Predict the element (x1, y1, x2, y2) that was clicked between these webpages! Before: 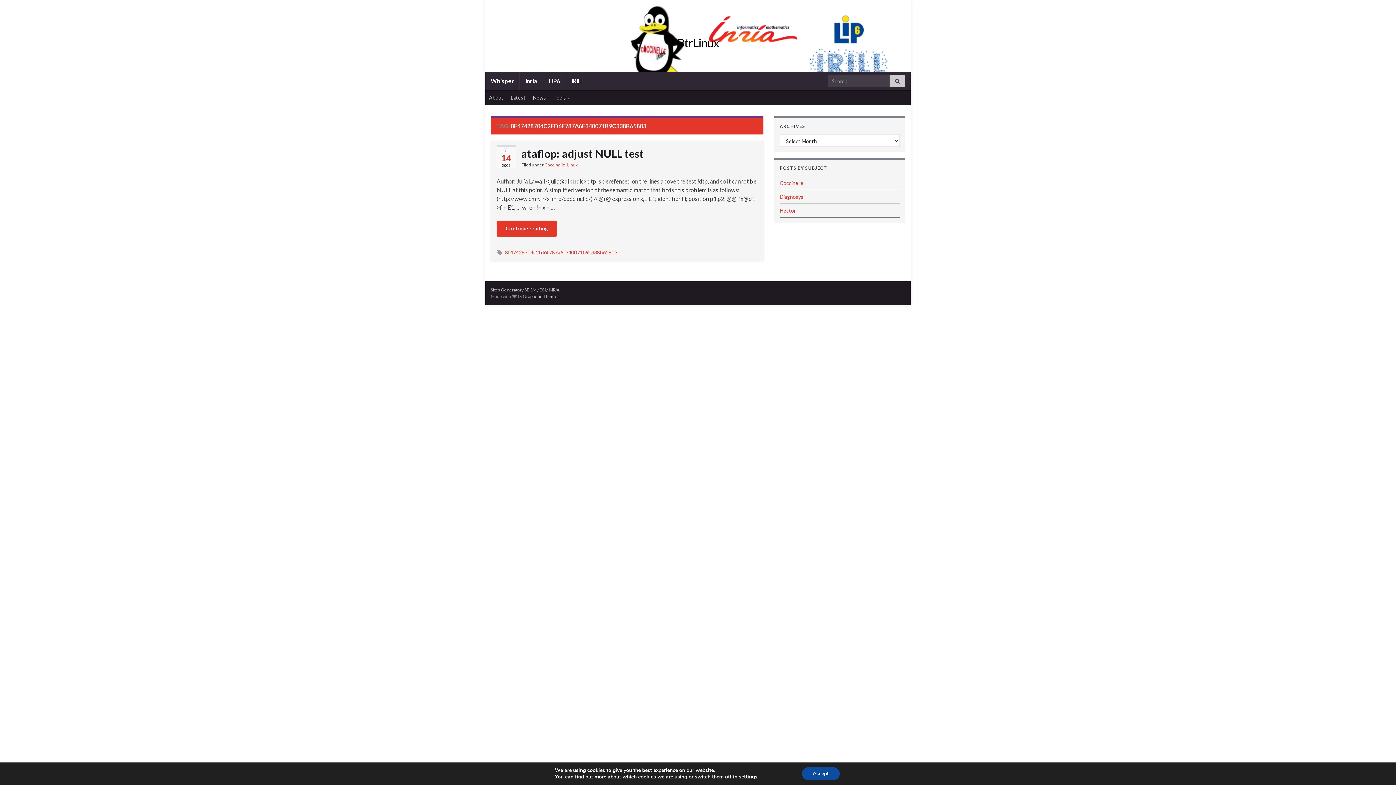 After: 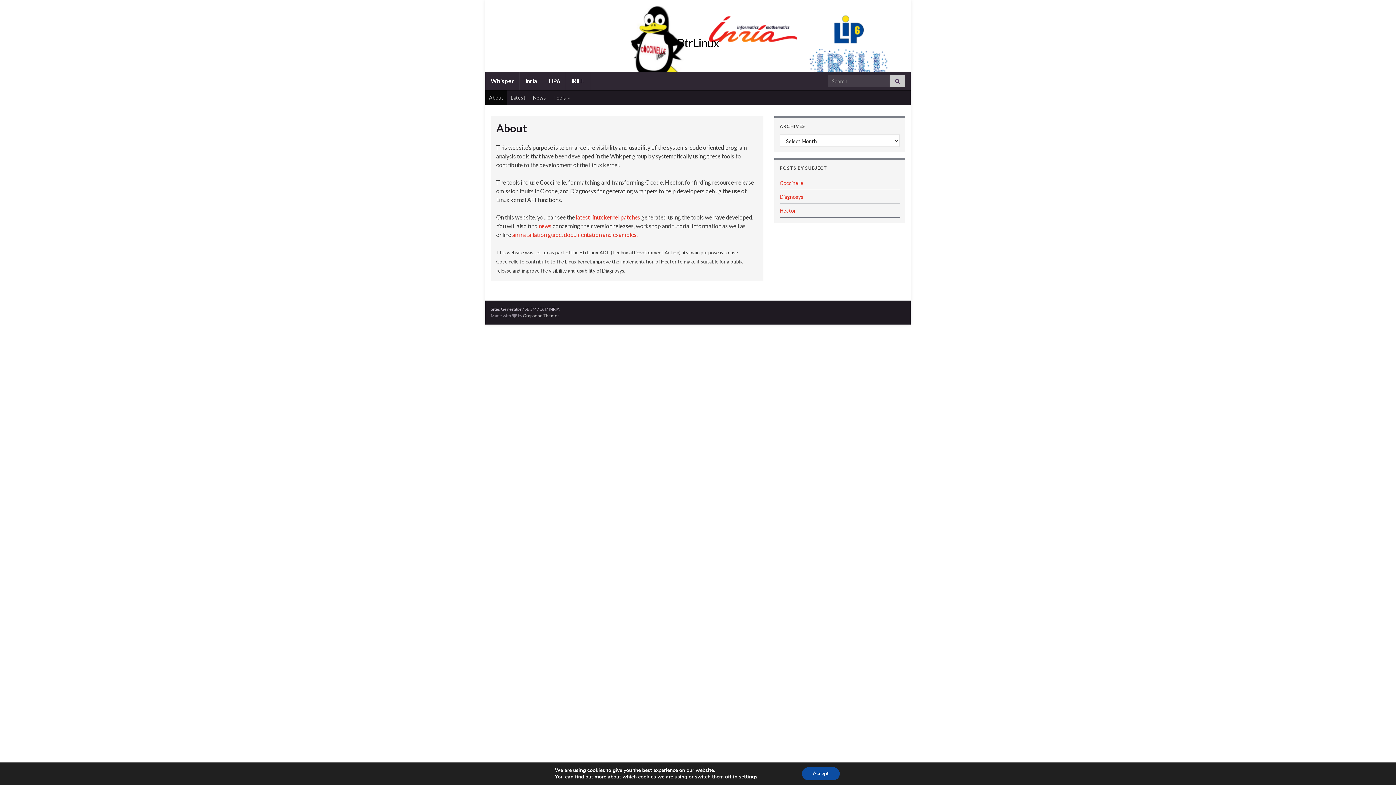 Action: bbox: (485, 90, 507, 105) label: About